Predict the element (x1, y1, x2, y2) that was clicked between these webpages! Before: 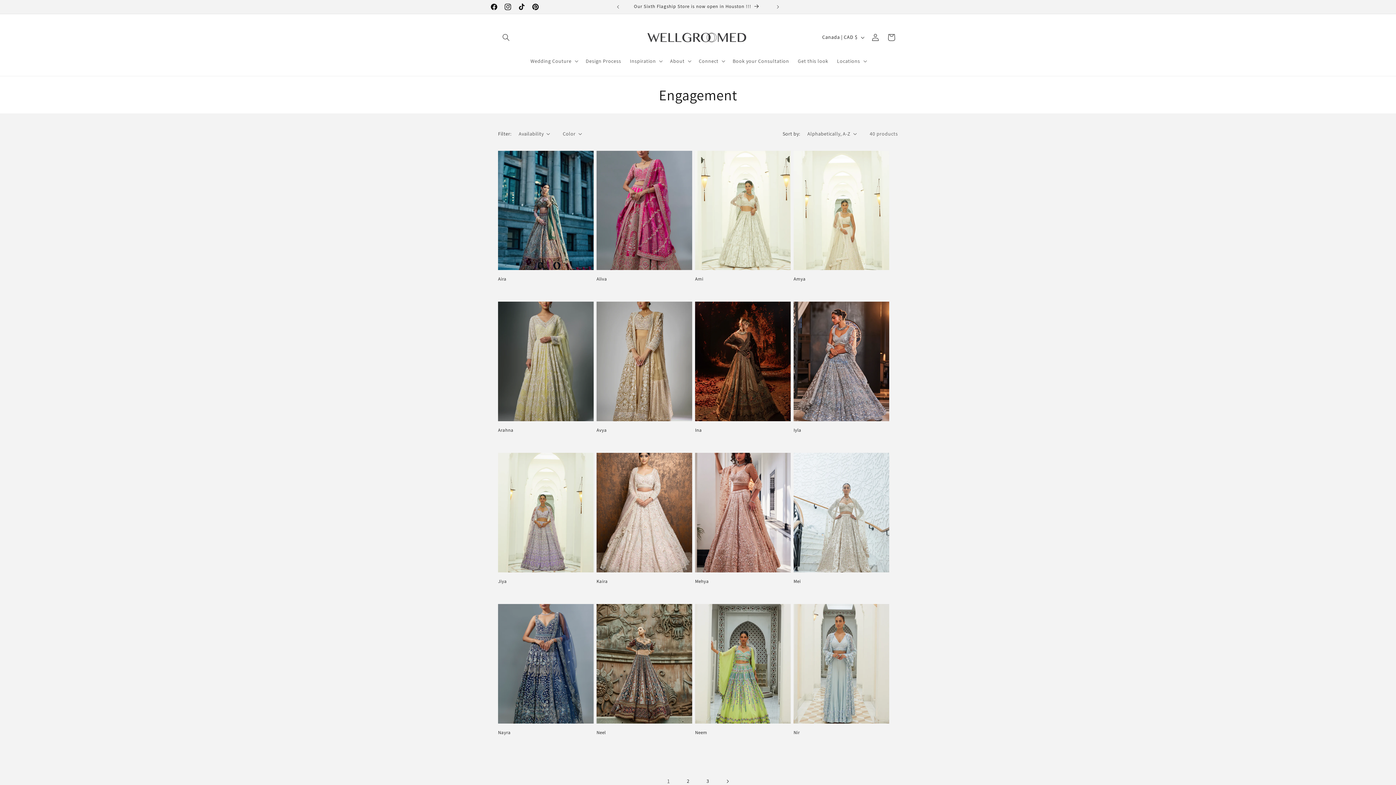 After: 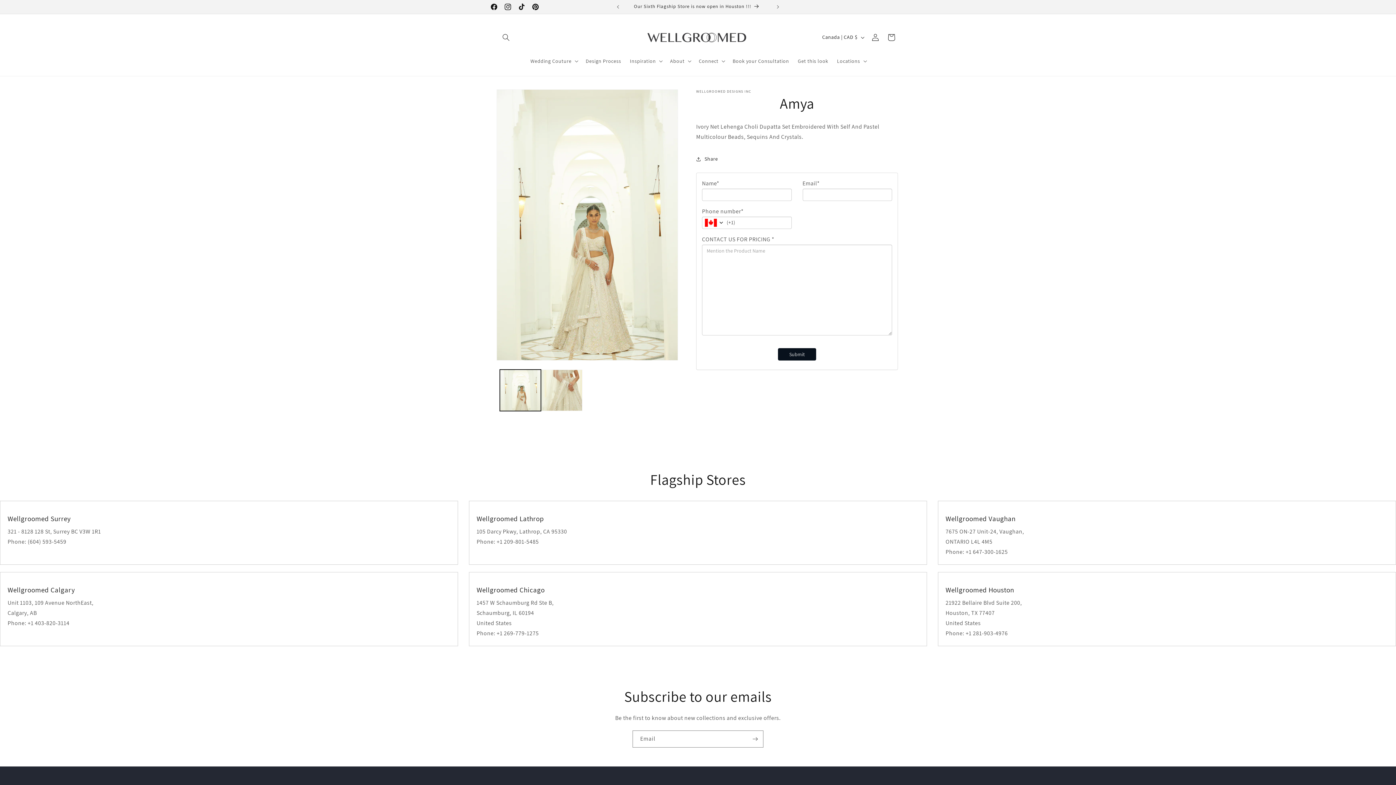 Action: label: Amya bbox: (793, 276, 889, 282)